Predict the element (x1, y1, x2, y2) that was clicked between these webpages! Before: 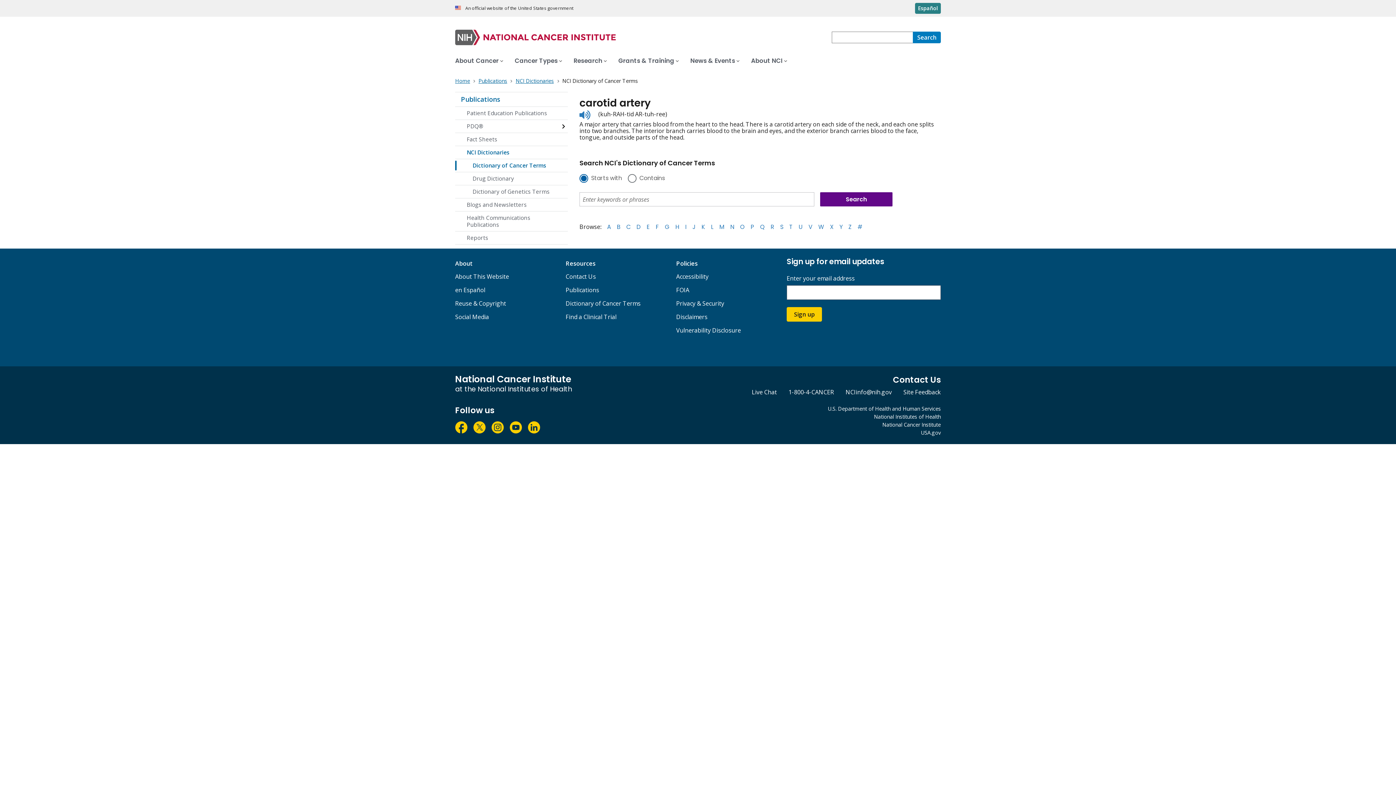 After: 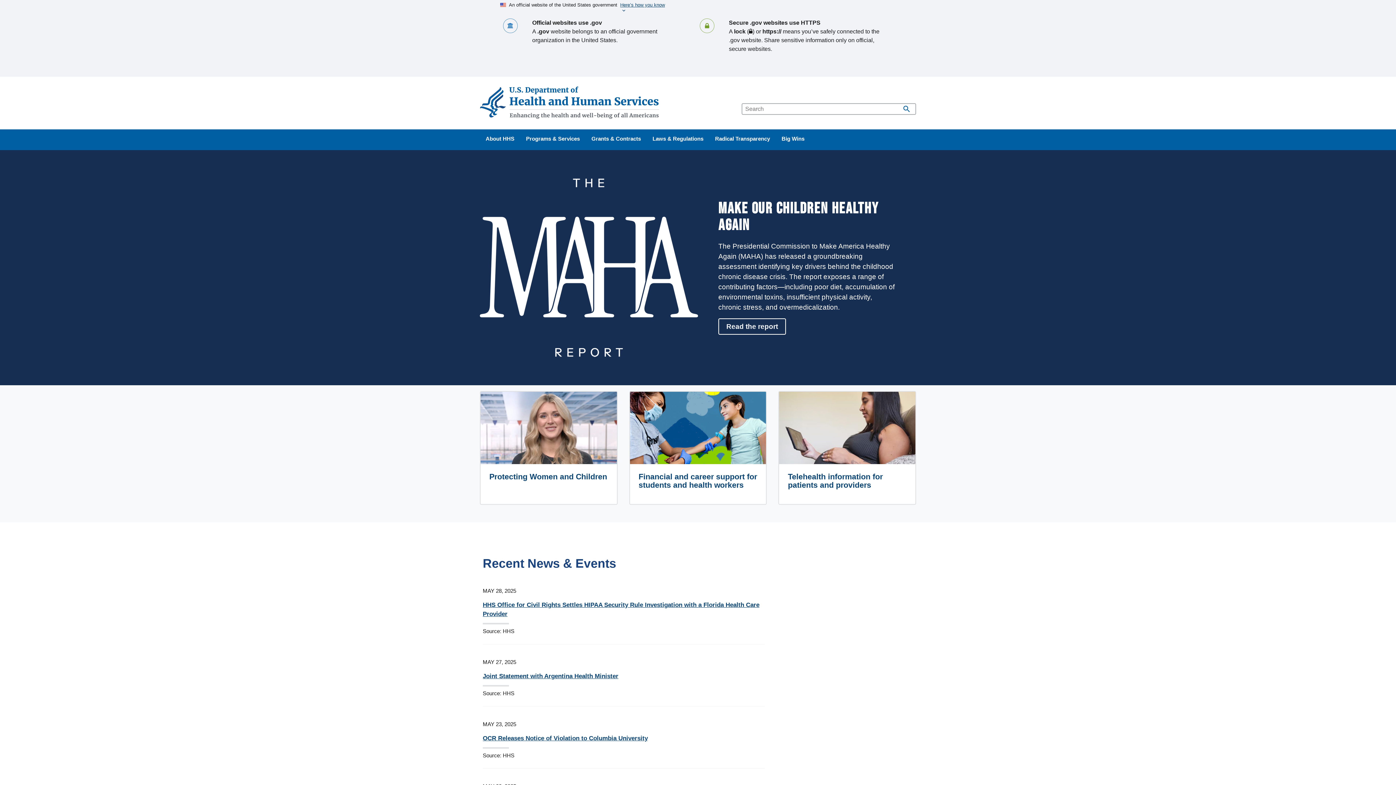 Action: label: U.S. Department of Health and Human Services bbox: (828, 405, 941, 413)